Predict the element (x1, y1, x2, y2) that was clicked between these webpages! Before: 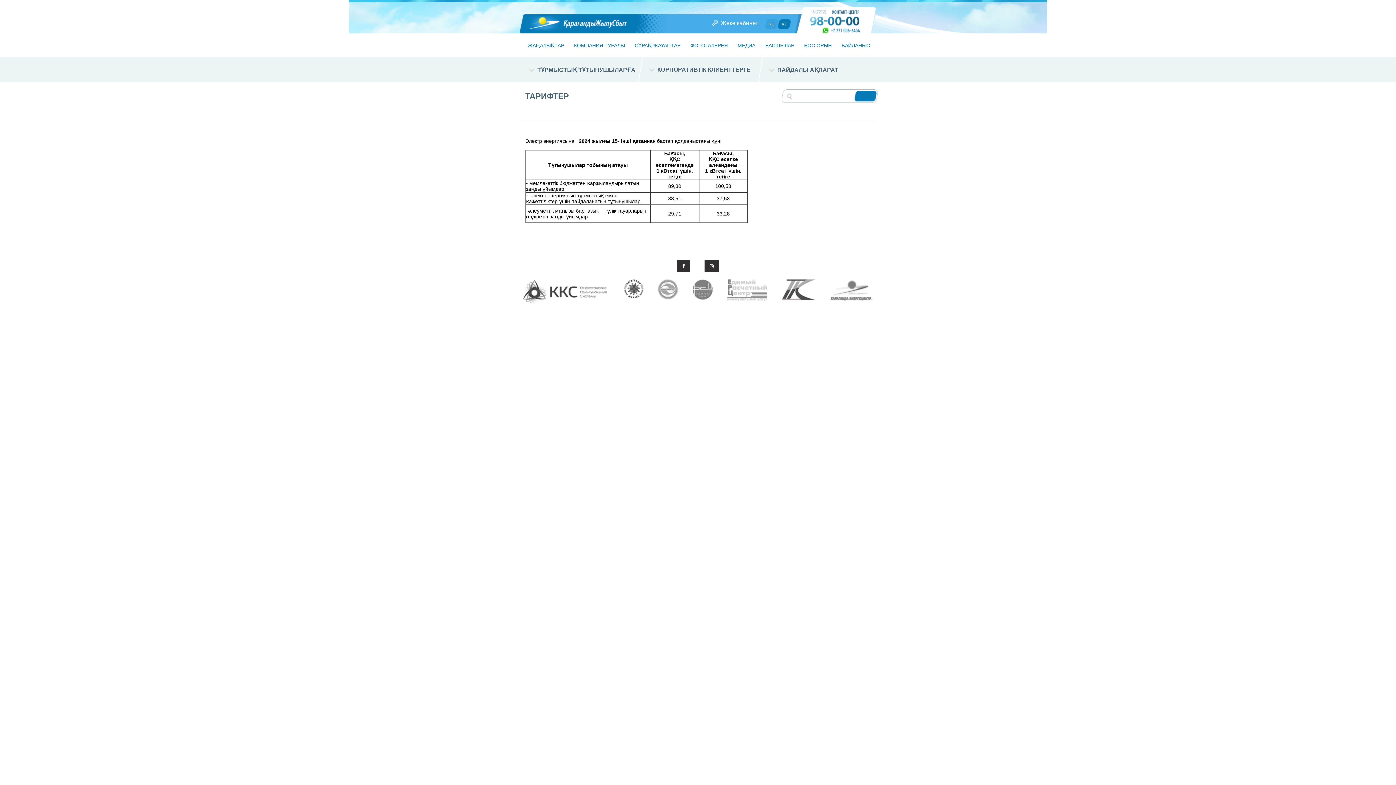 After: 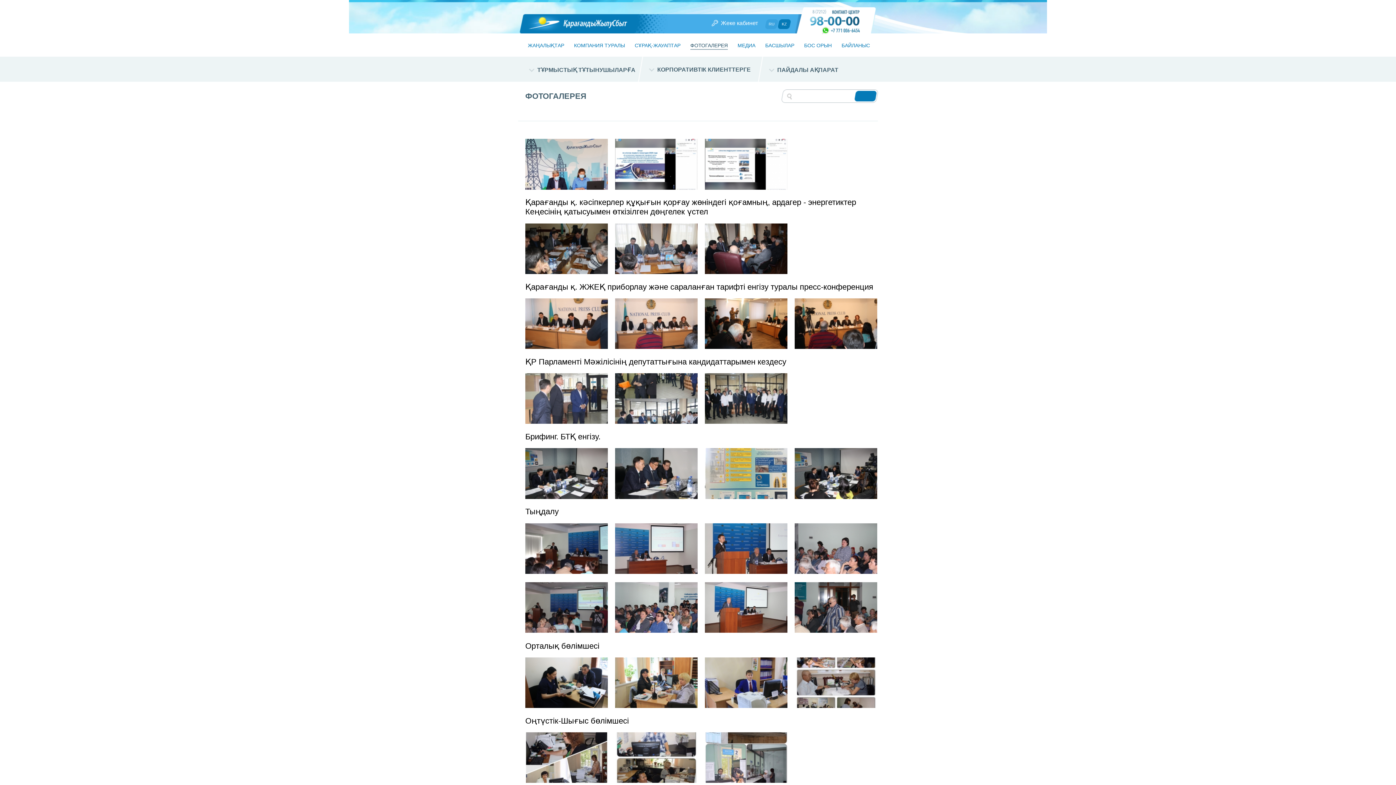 Action: label: ФОТОГАЛЕРЕЯ bbox: (690, 42, 728, 49)